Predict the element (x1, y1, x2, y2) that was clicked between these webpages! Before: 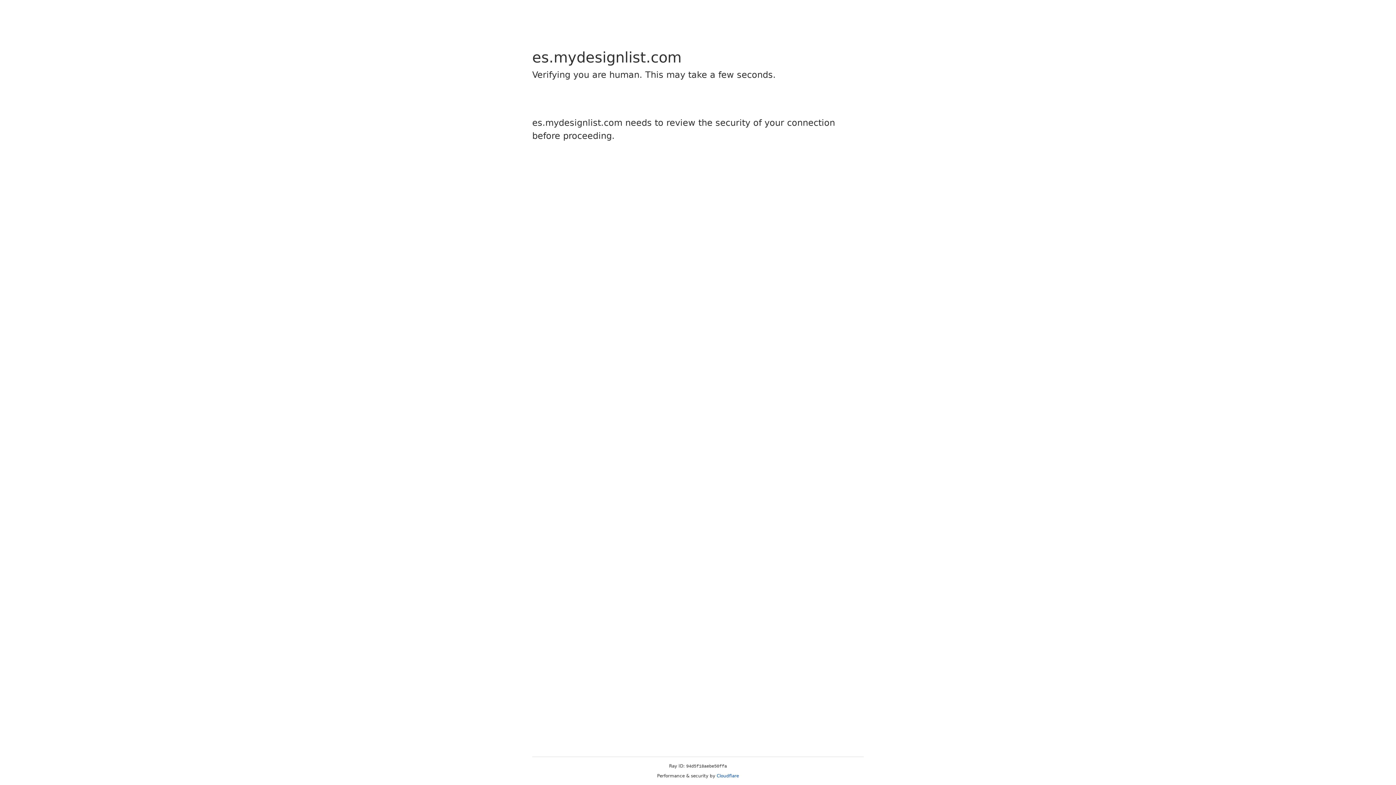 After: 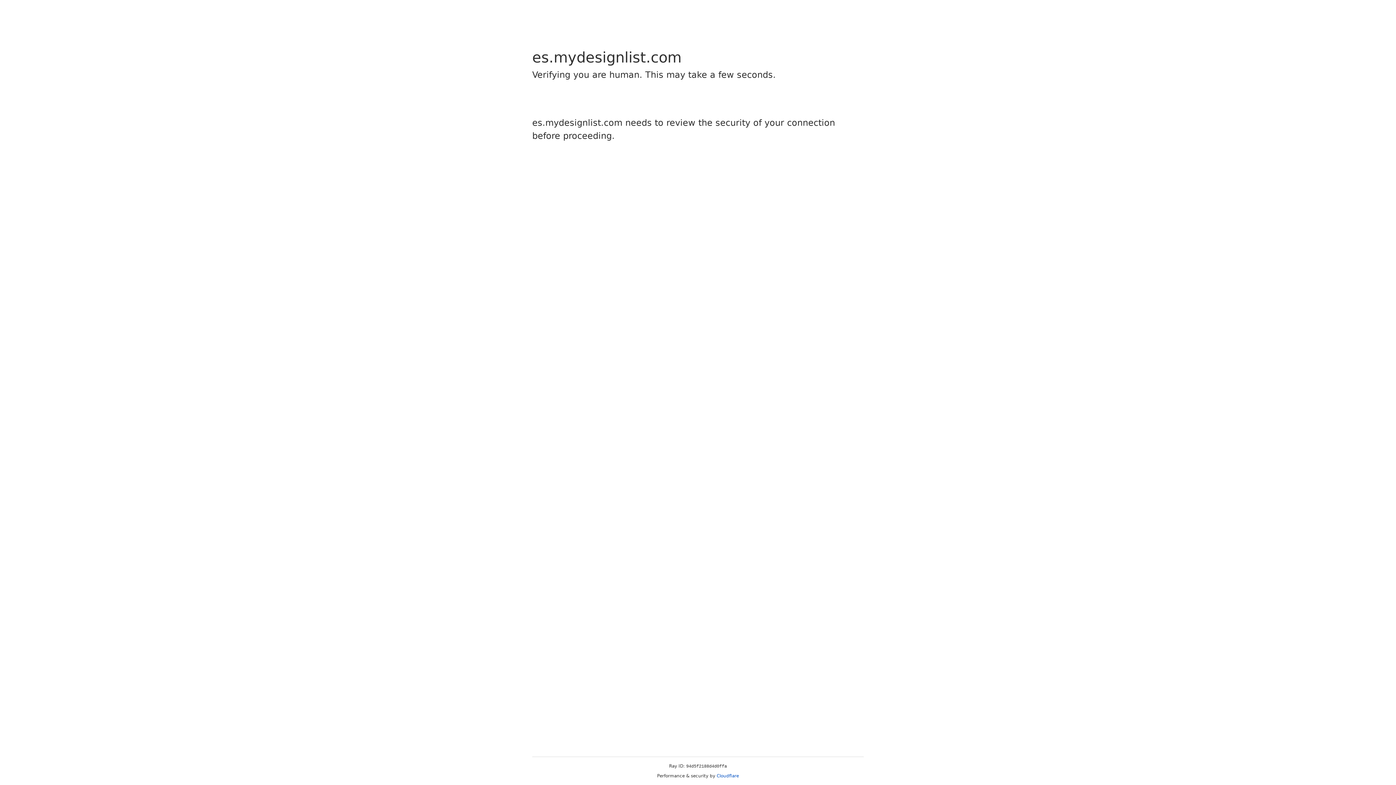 Action: label: Cloudflare bbox: (716, 773, 739, 778)